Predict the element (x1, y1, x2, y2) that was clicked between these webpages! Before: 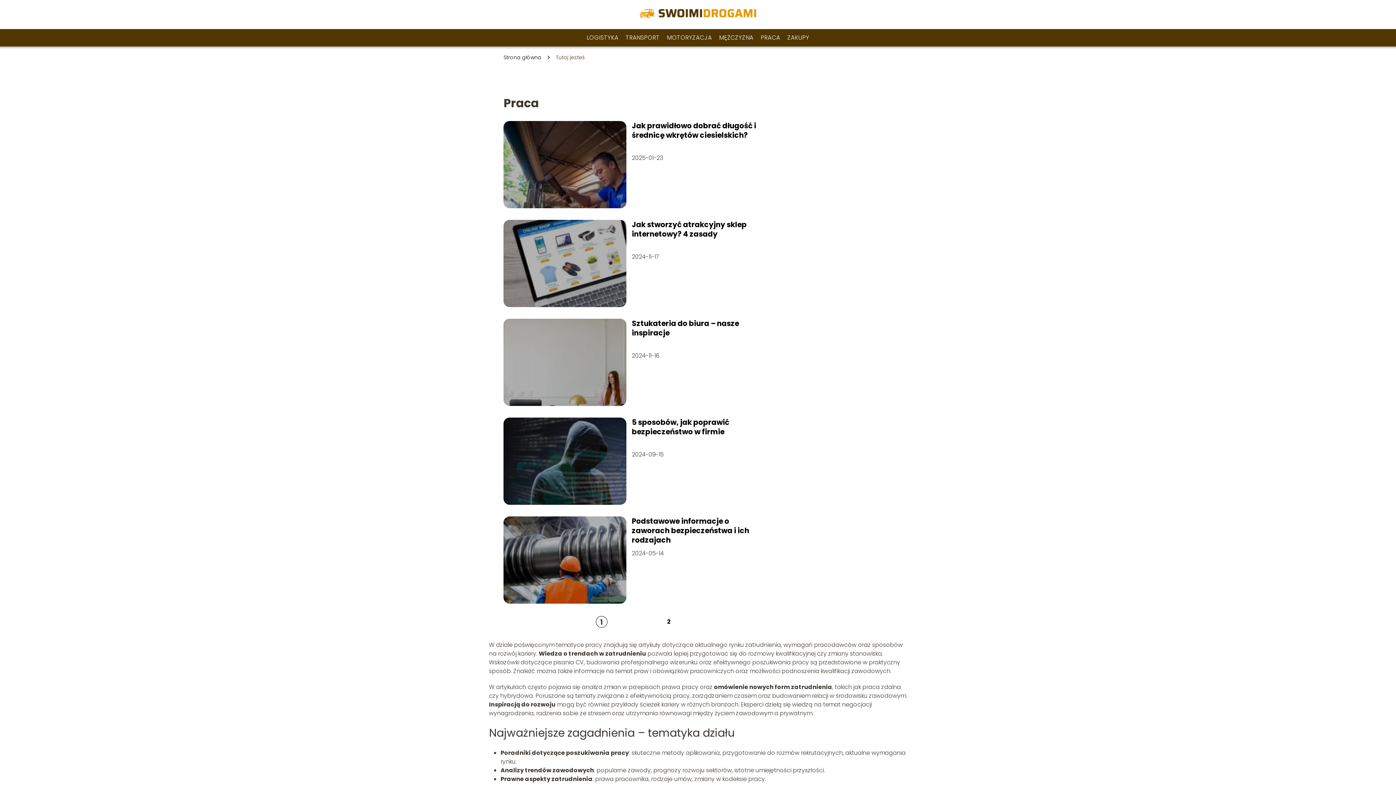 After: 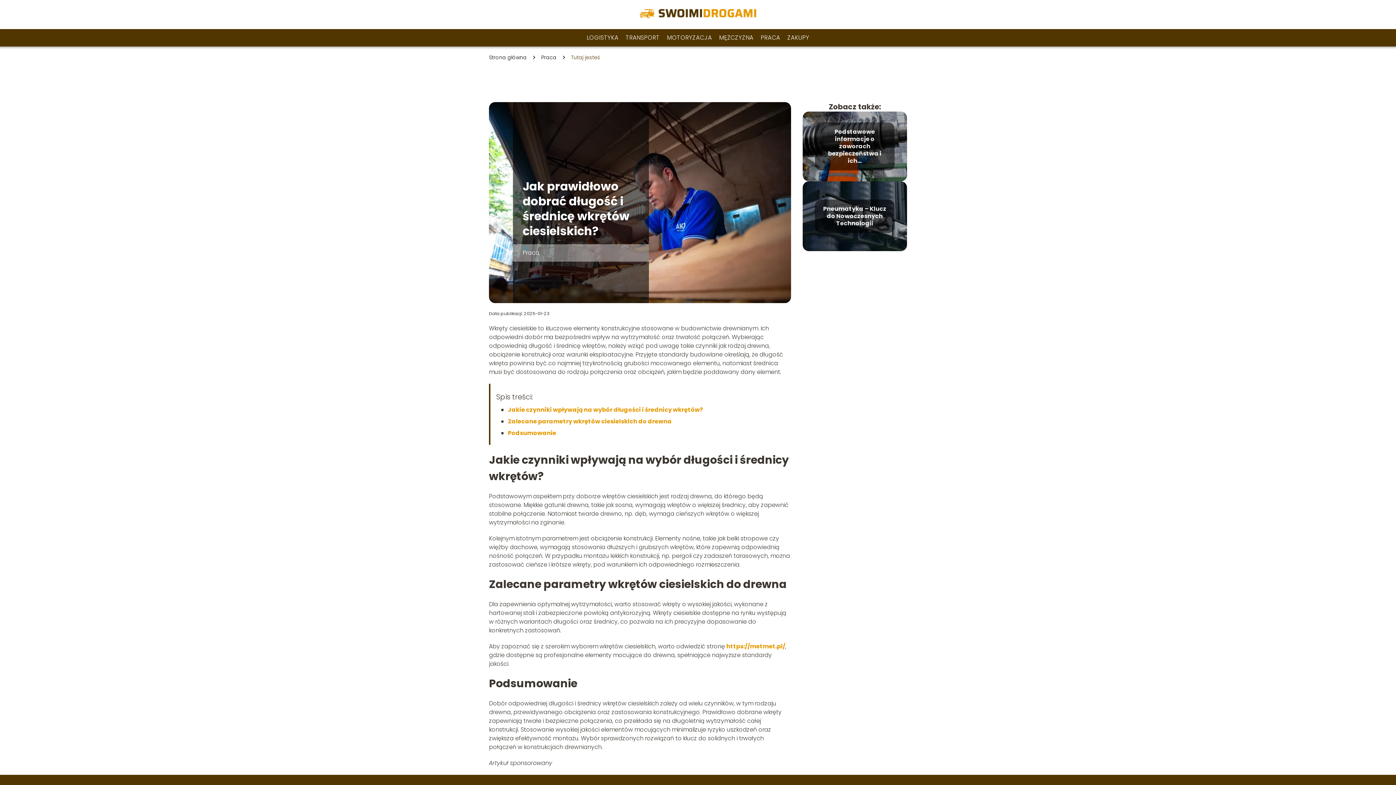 Action: label: Jak prawidłowo dobrać długość i średnicę wkrętów ciesielskich? bbox: (631, 121, 761, 140)